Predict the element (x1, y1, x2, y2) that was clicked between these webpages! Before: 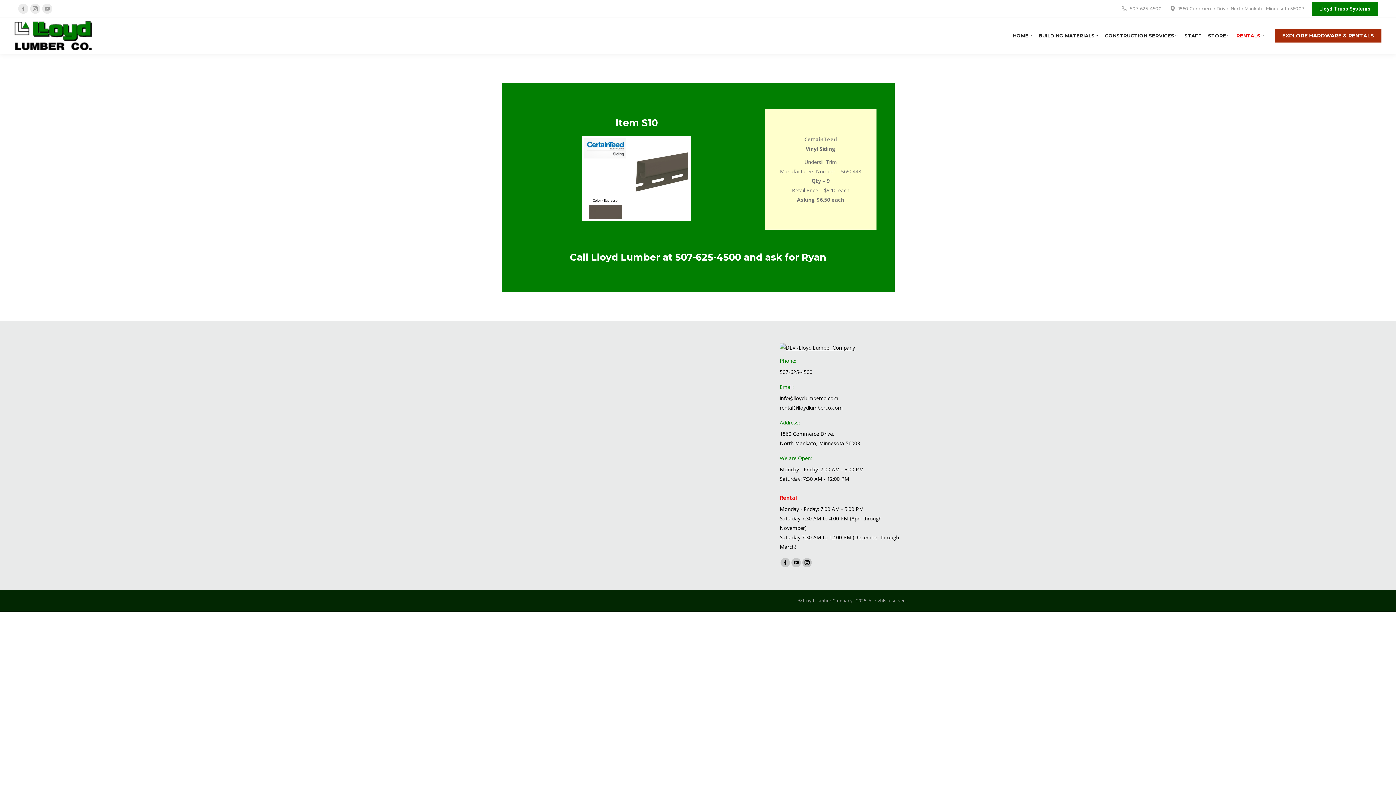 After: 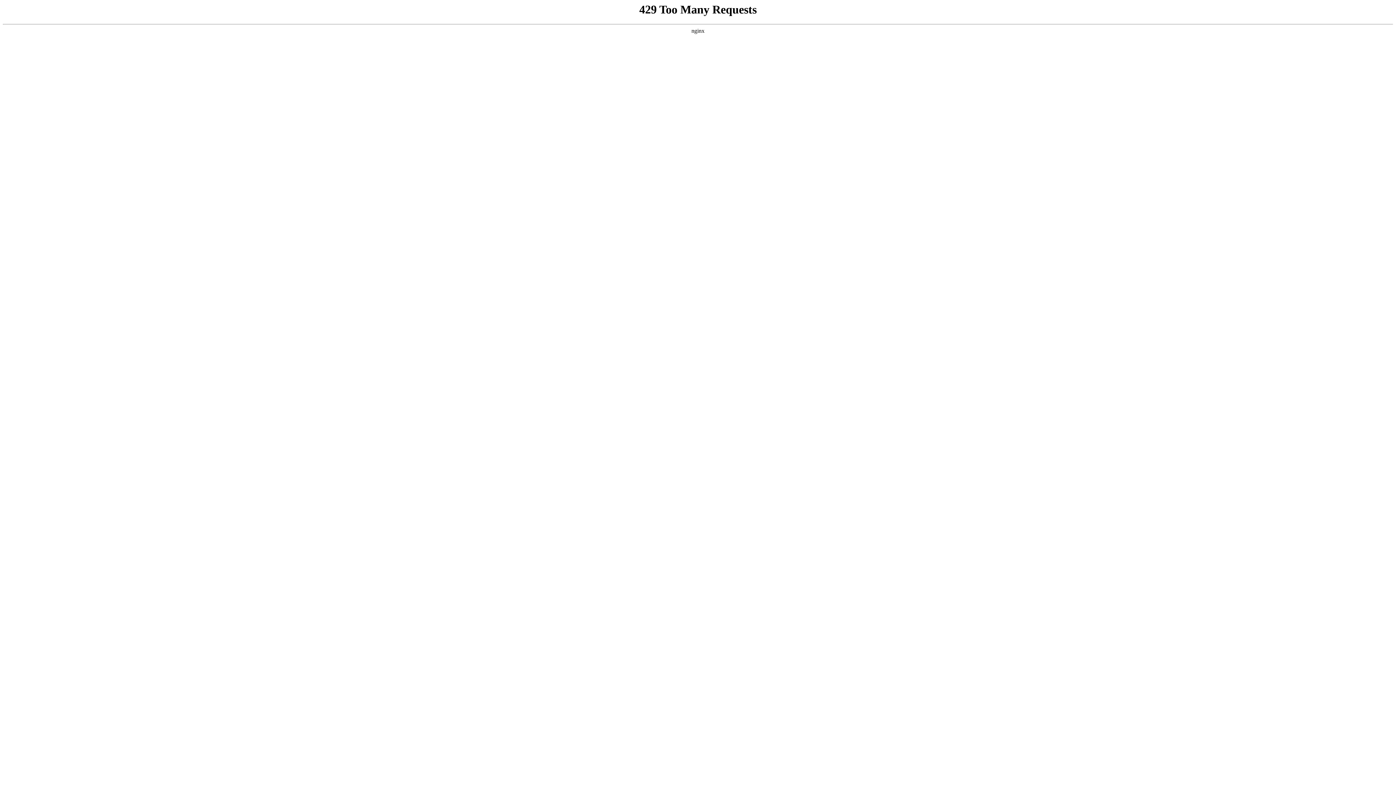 Action: bbox: (14, 21, 100, 50)